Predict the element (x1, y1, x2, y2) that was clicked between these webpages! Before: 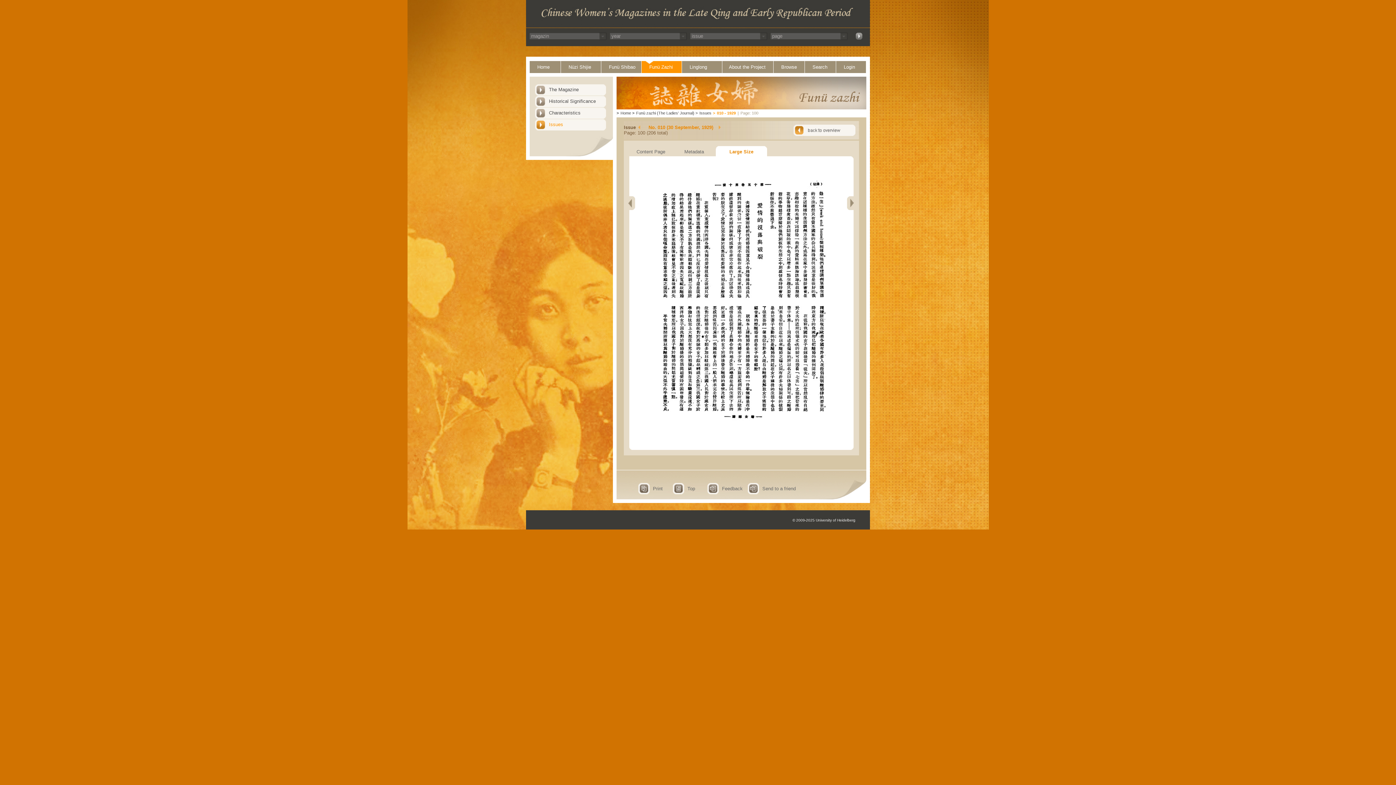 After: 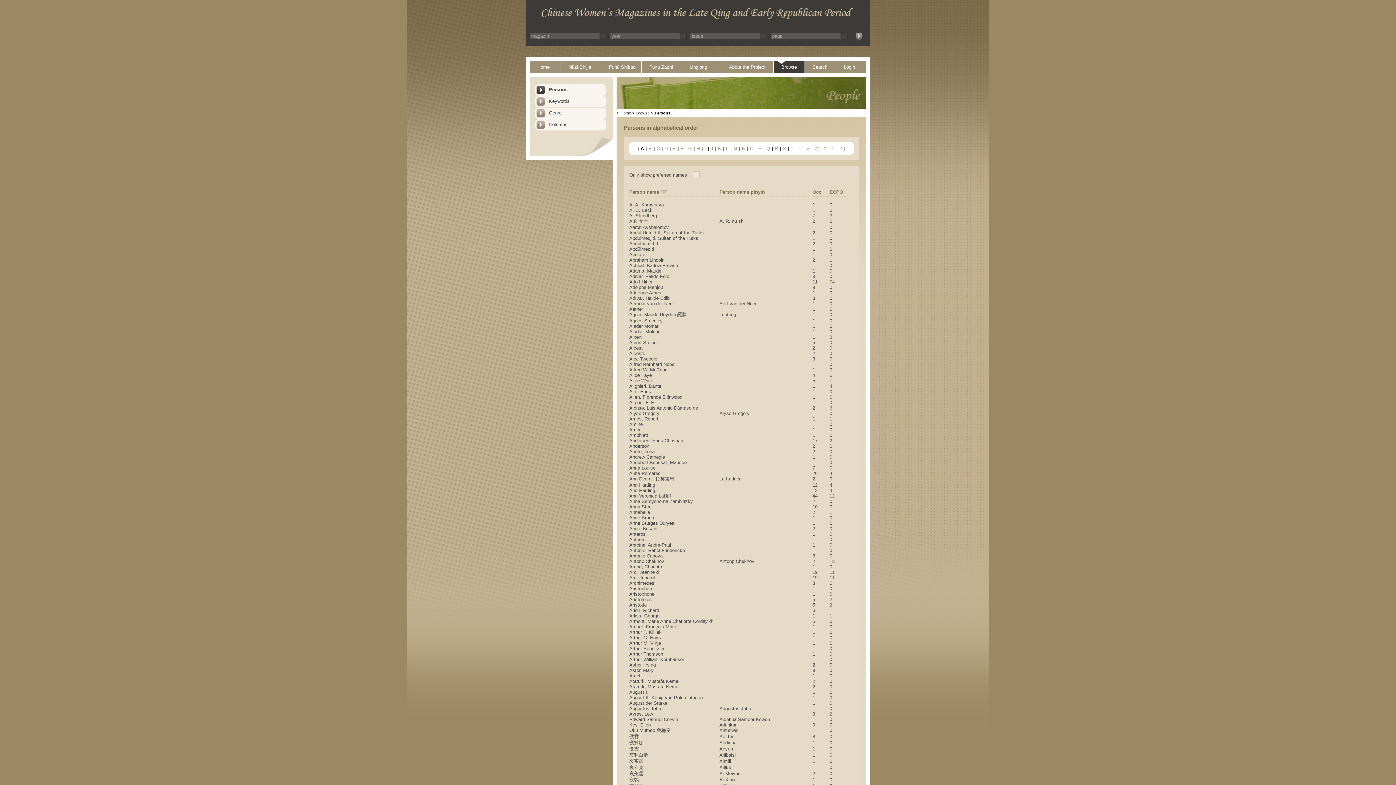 Action: bbox: (773, 61, 804, 73) label: Browse